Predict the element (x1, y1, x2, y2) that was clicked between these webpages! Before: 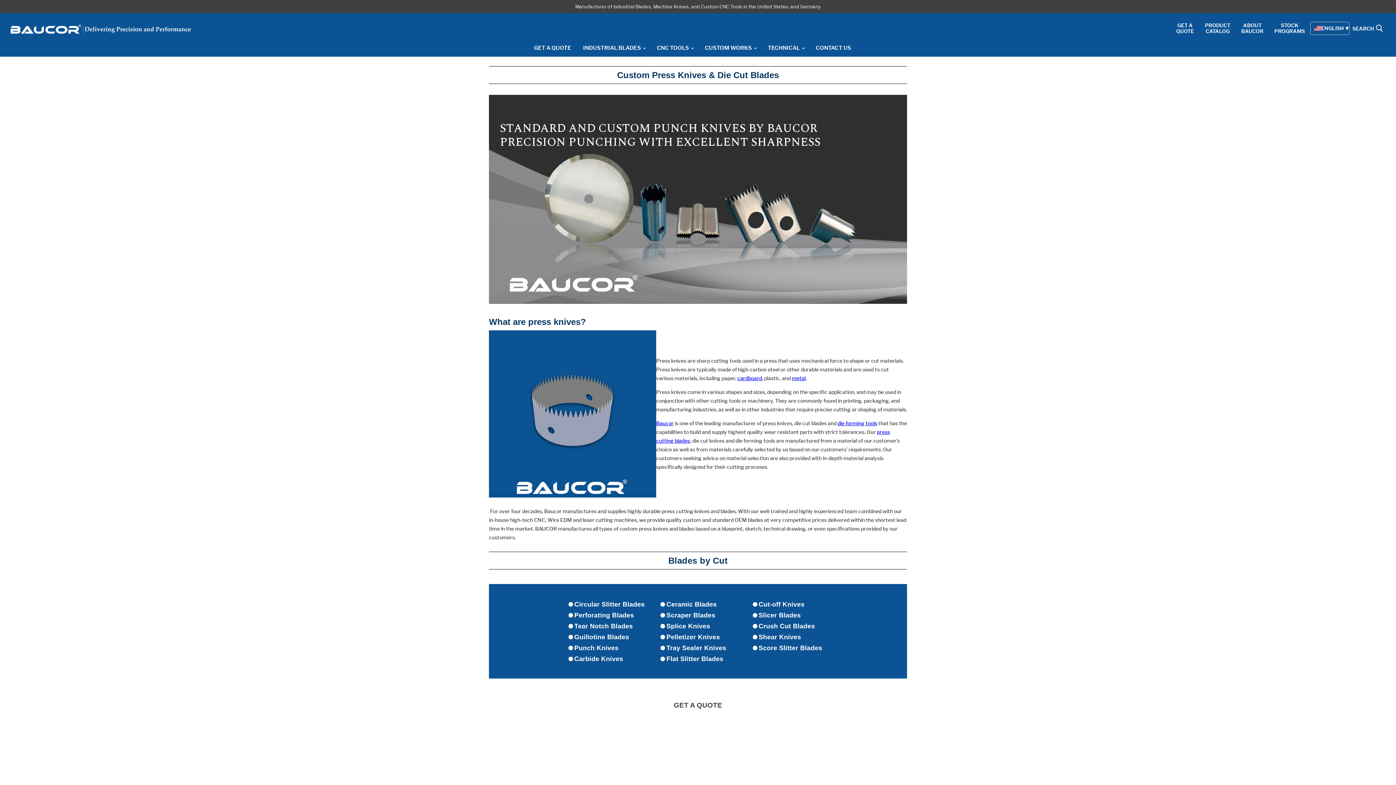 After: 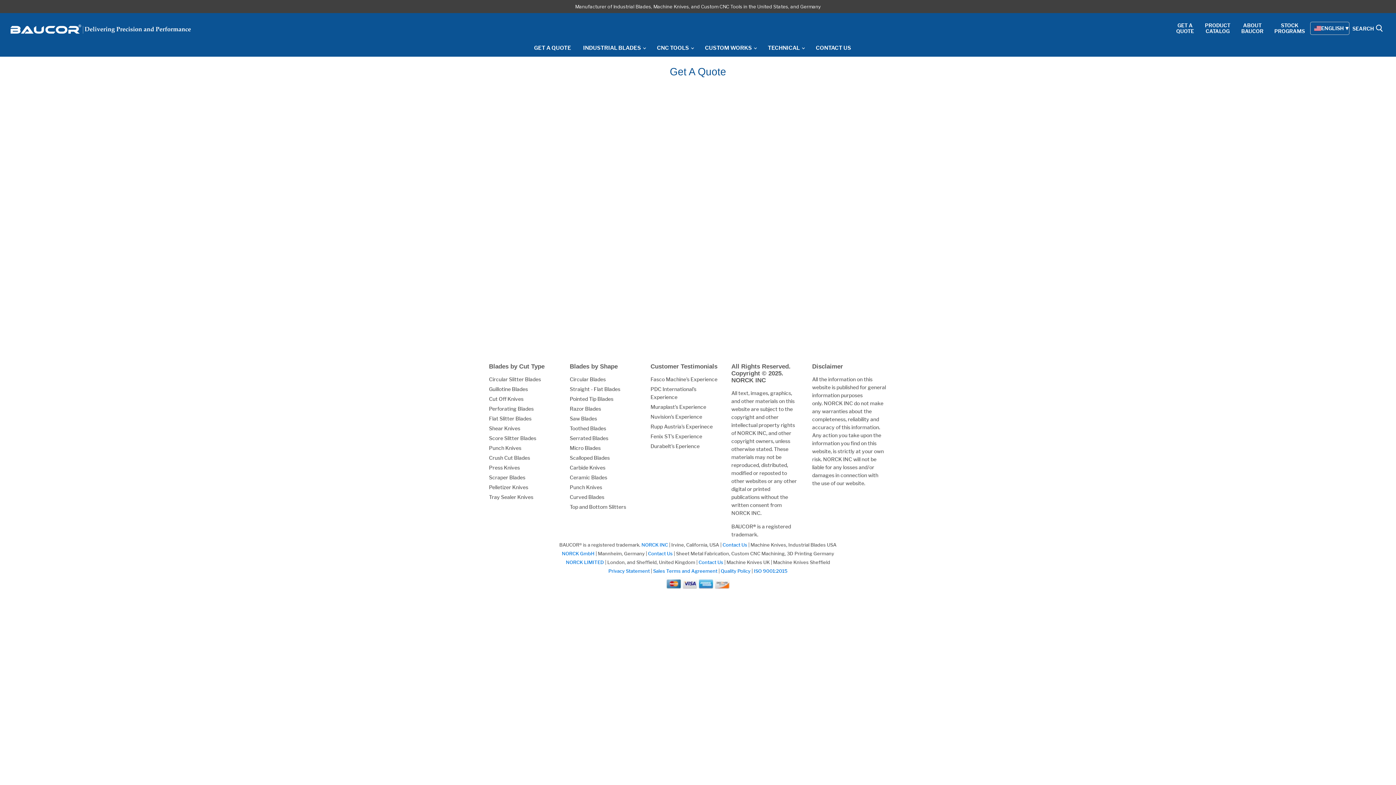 Action: bbox: (528, 39, 576, 56) label: GET A QUOTE